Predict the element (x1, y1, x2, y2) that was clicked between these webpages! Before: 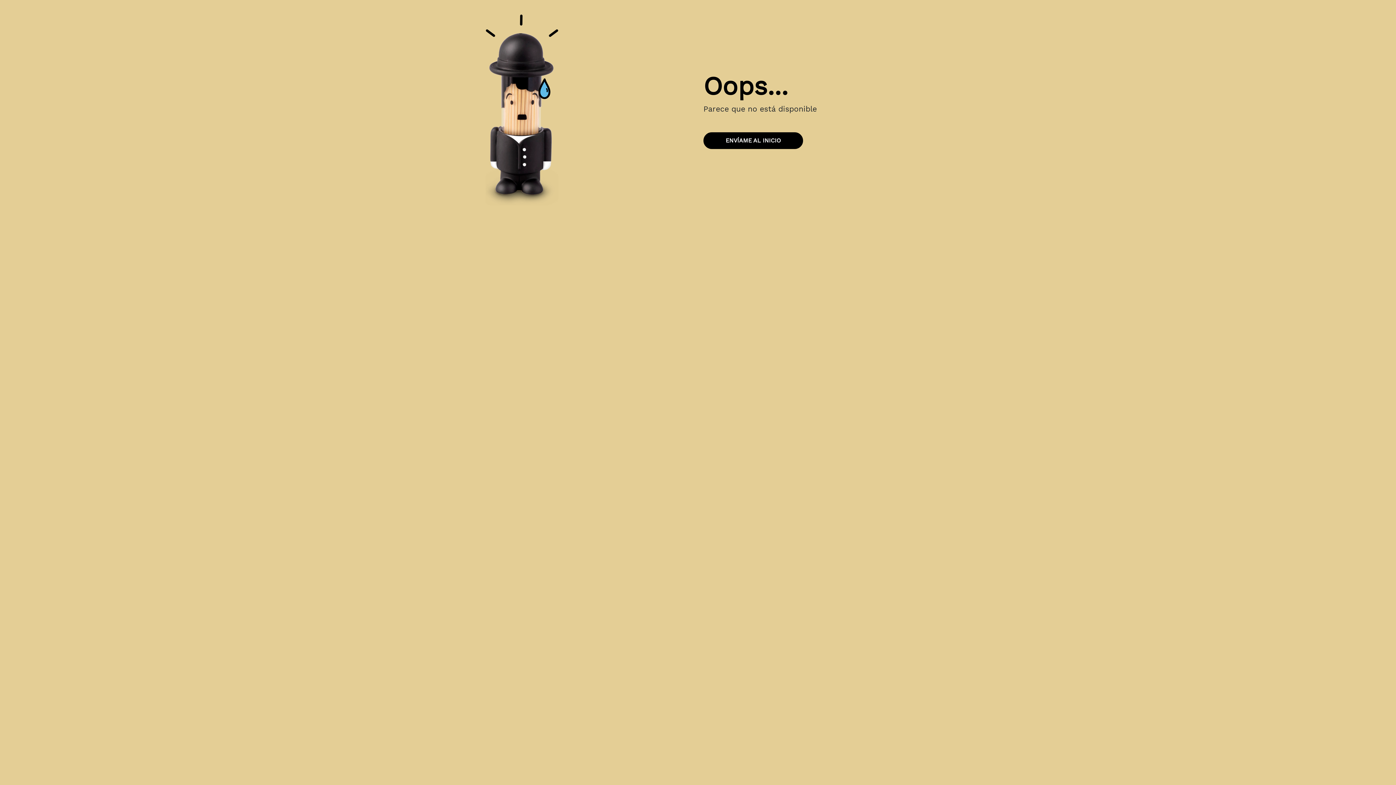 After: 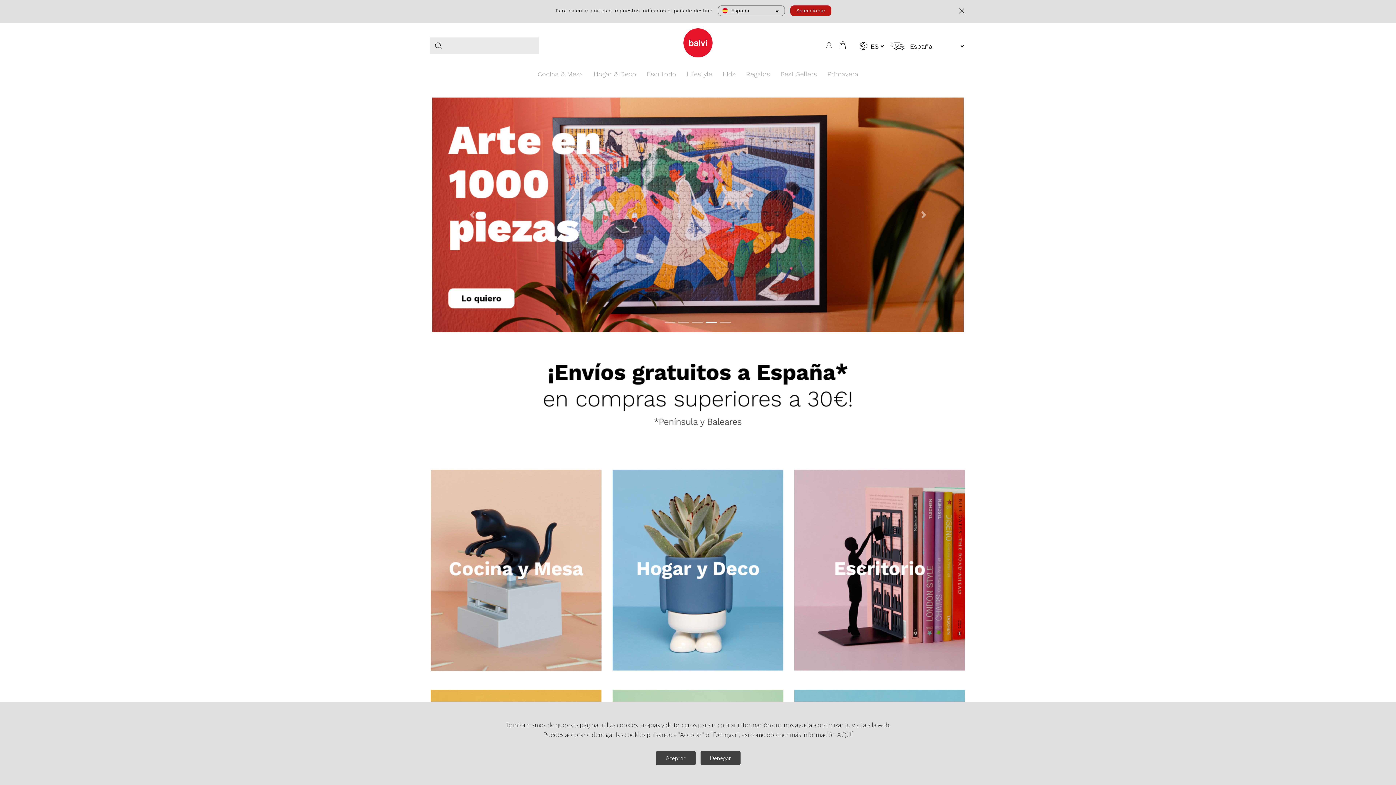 Action: bbox: (703, 132, 803, 149) label: ENVÍAME AL INICIO